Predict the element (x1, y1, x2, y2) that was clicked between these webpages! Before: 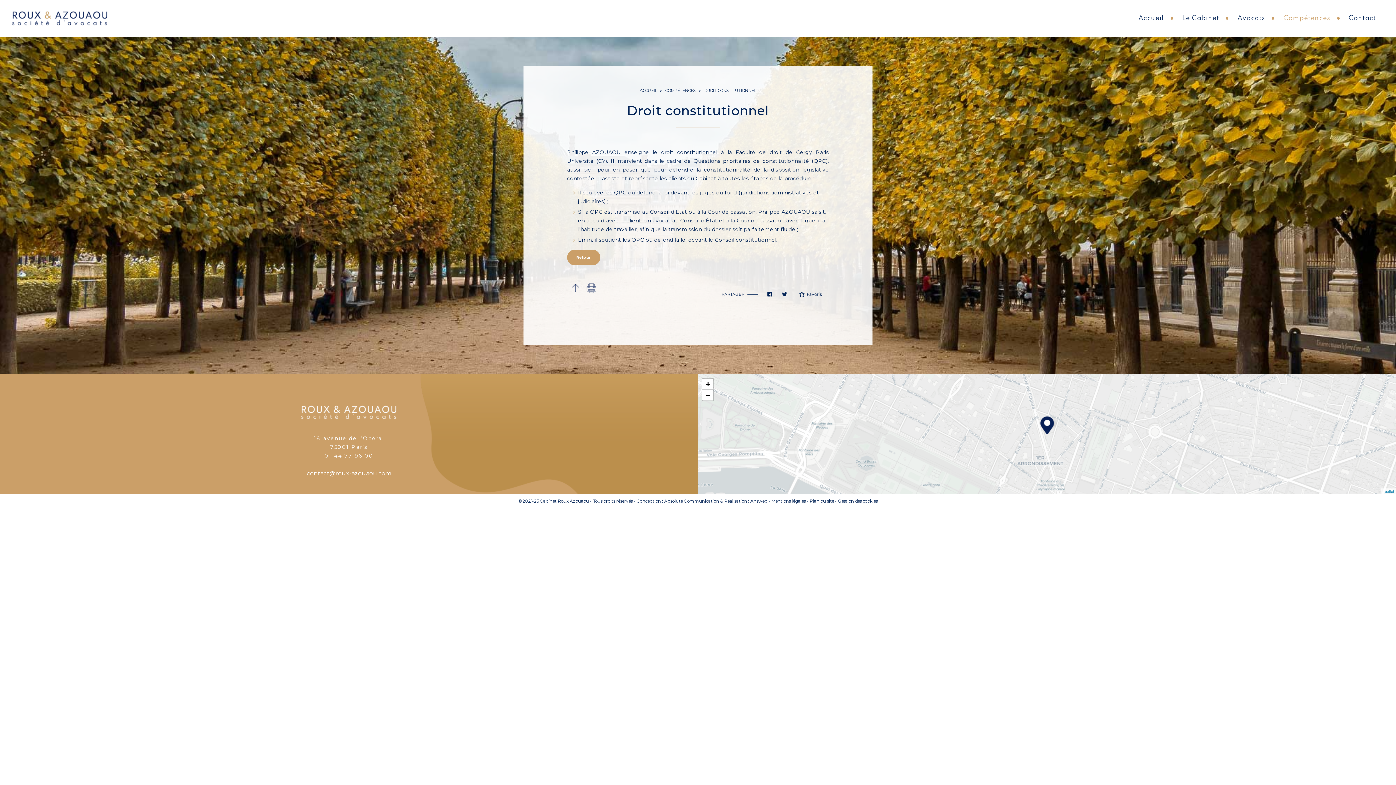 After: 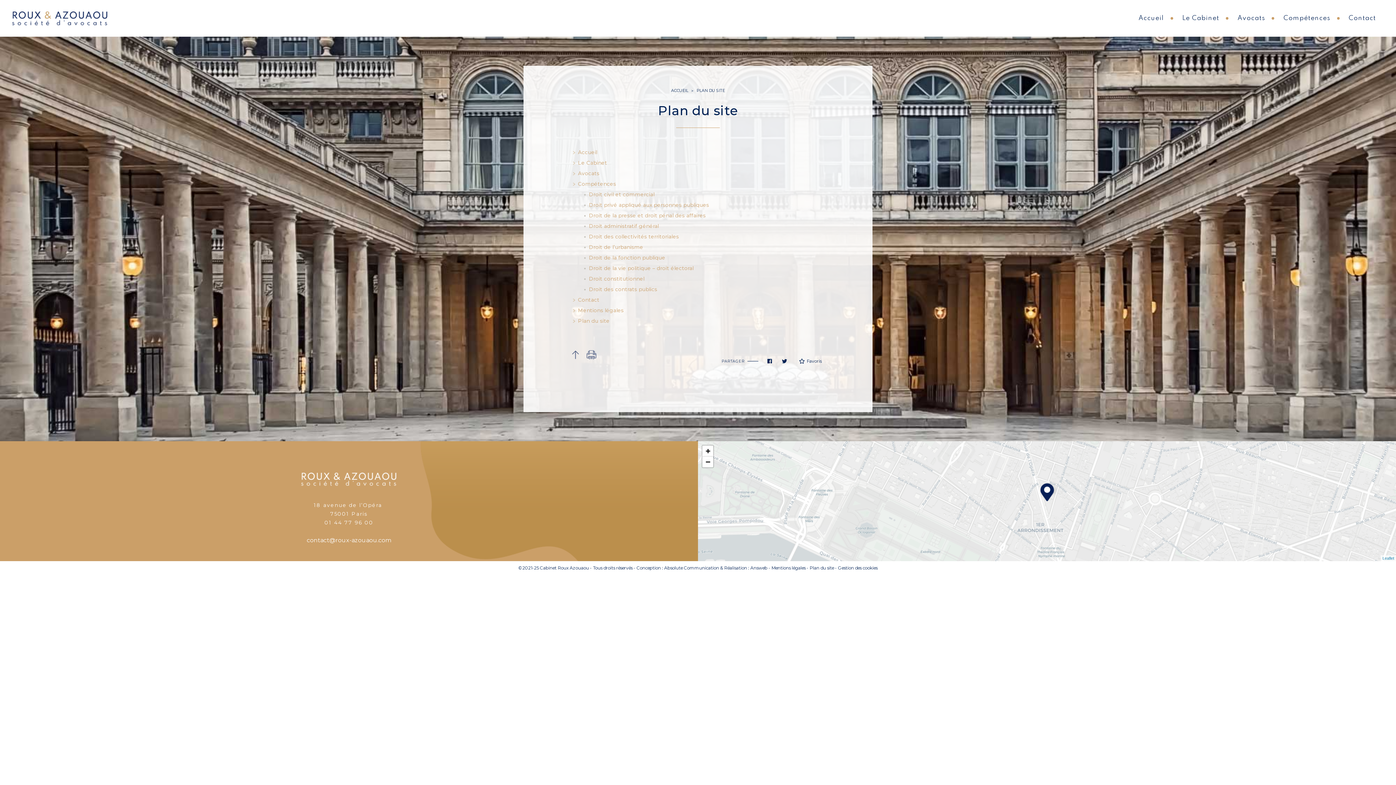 Action: label: Plan du site bbox: (809, 498, 834, 504)